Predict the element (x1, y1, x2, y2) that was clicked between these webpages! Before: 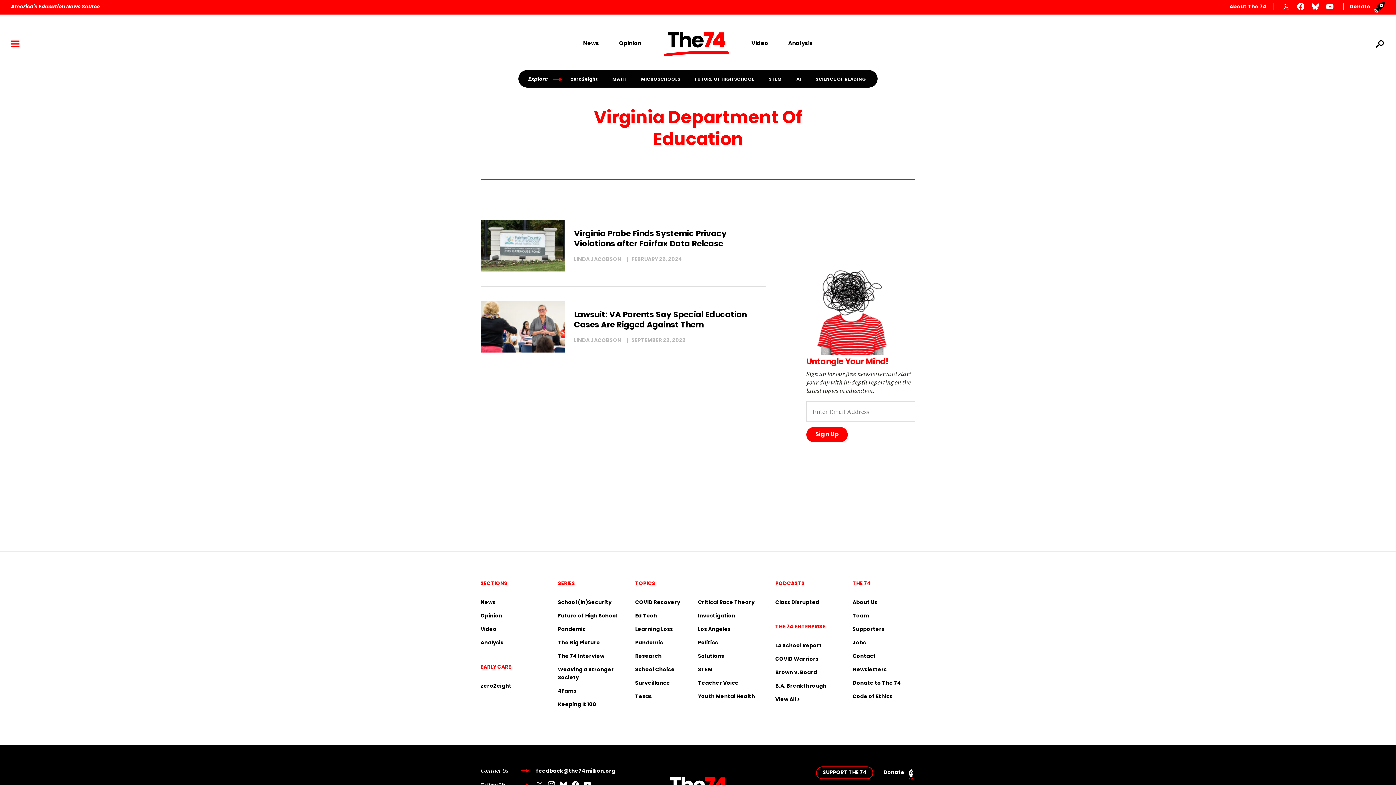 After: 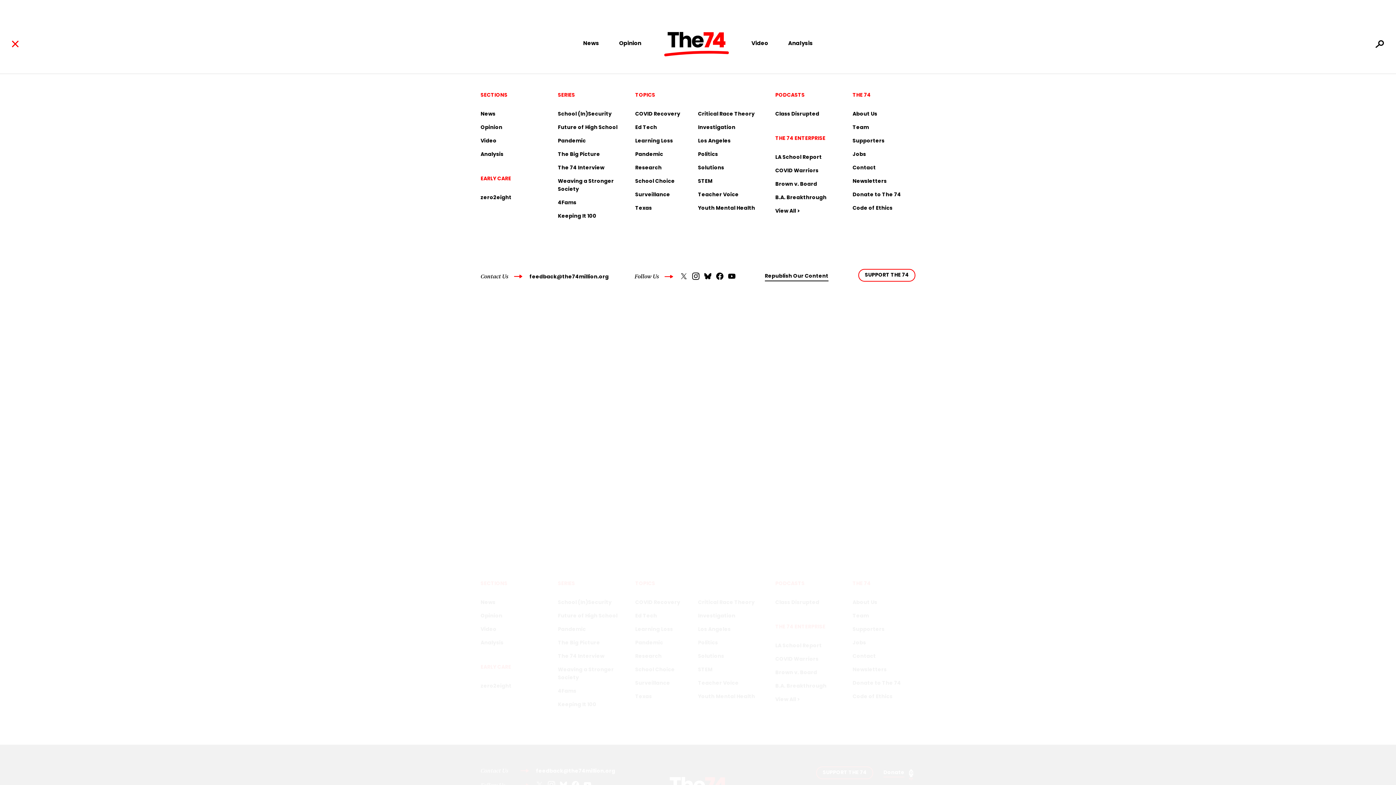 Action: bbox: (10, 40, 19, 47)